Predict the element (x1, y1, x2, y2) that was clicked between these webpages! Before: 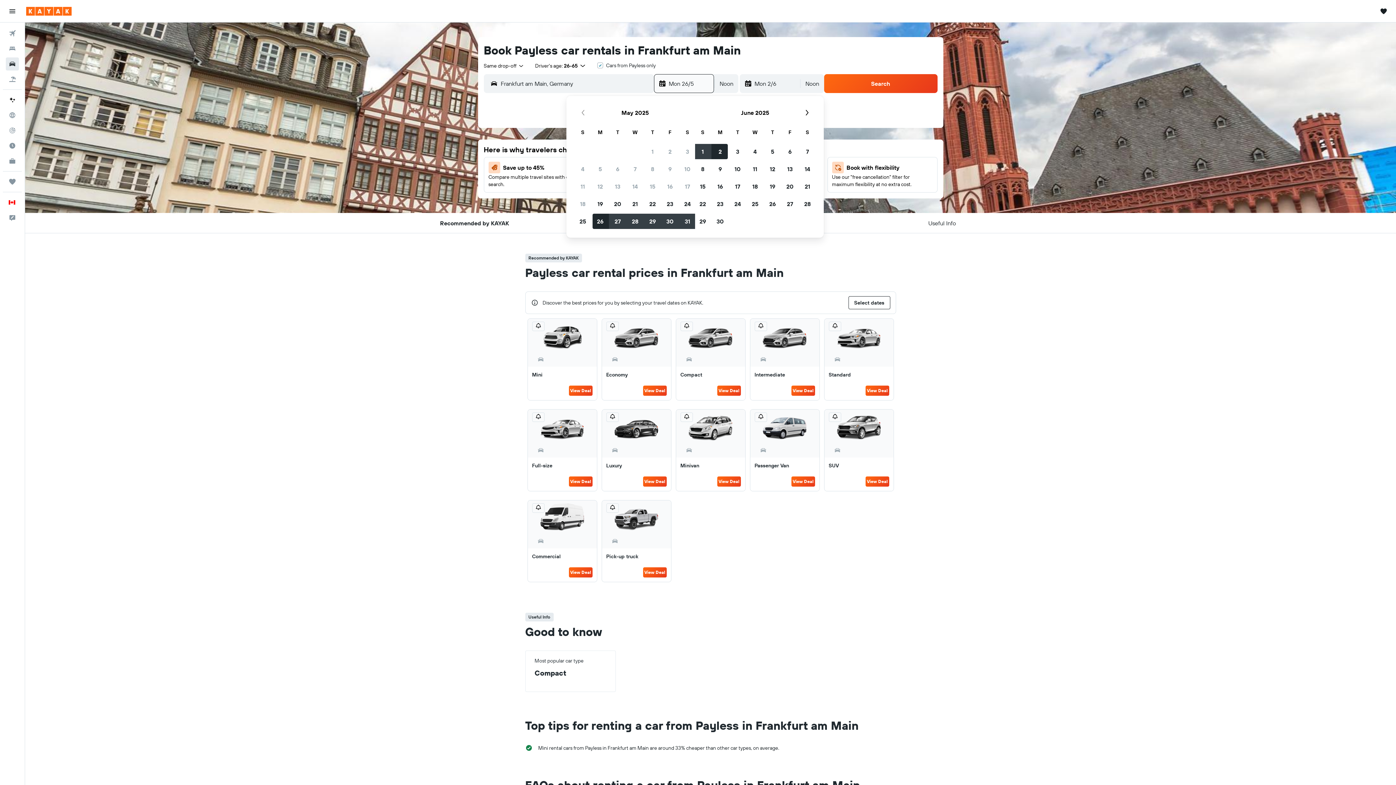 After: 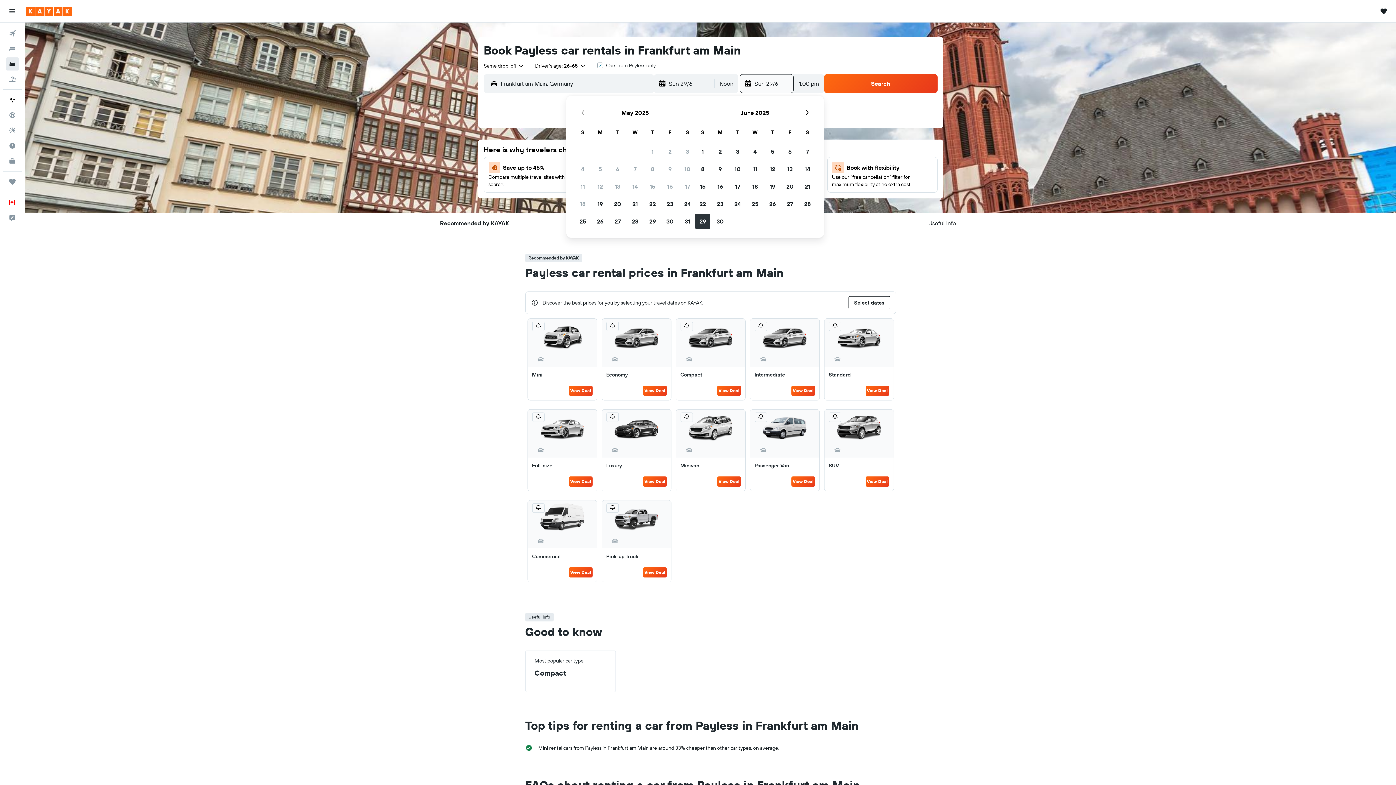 Action: label: 29 June, 2025 bbox: (694, 212, 711, 230)